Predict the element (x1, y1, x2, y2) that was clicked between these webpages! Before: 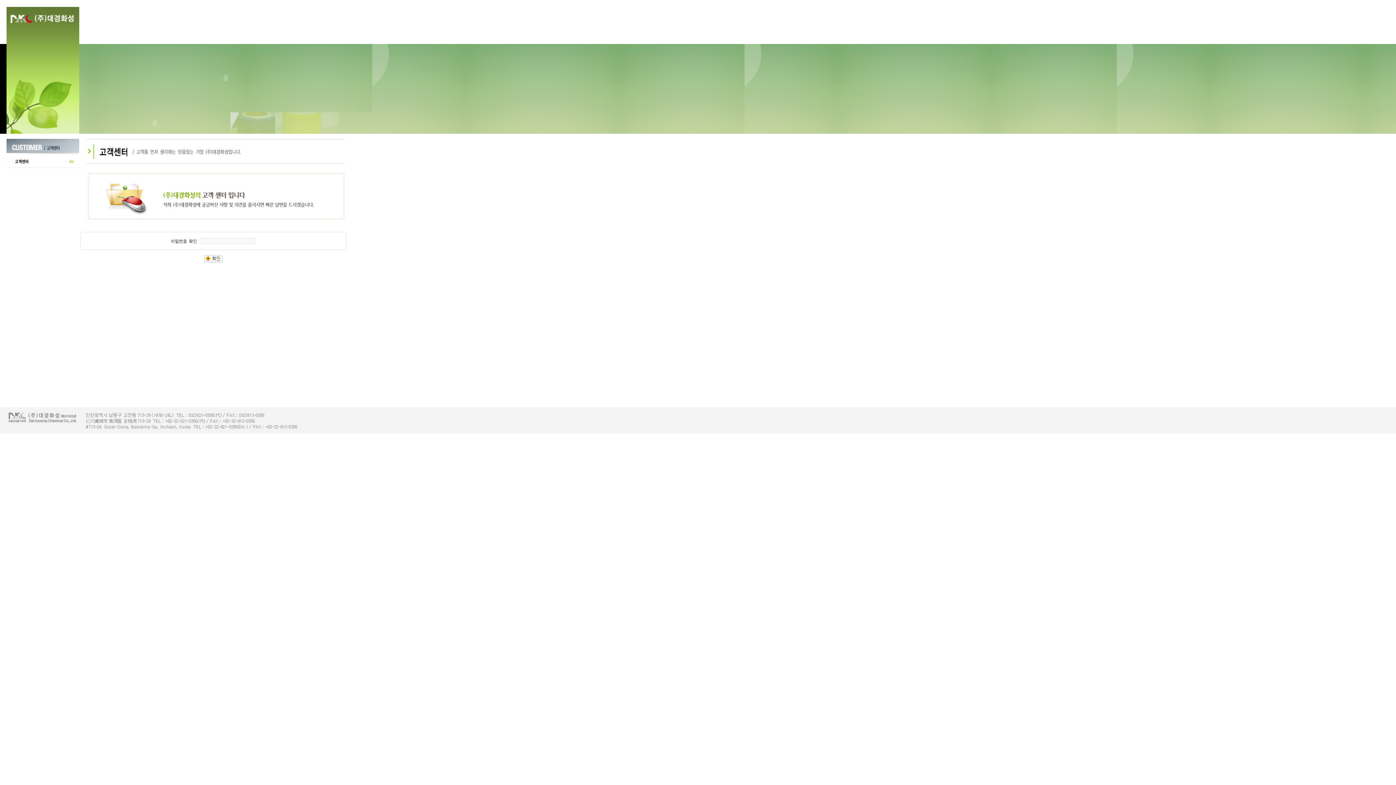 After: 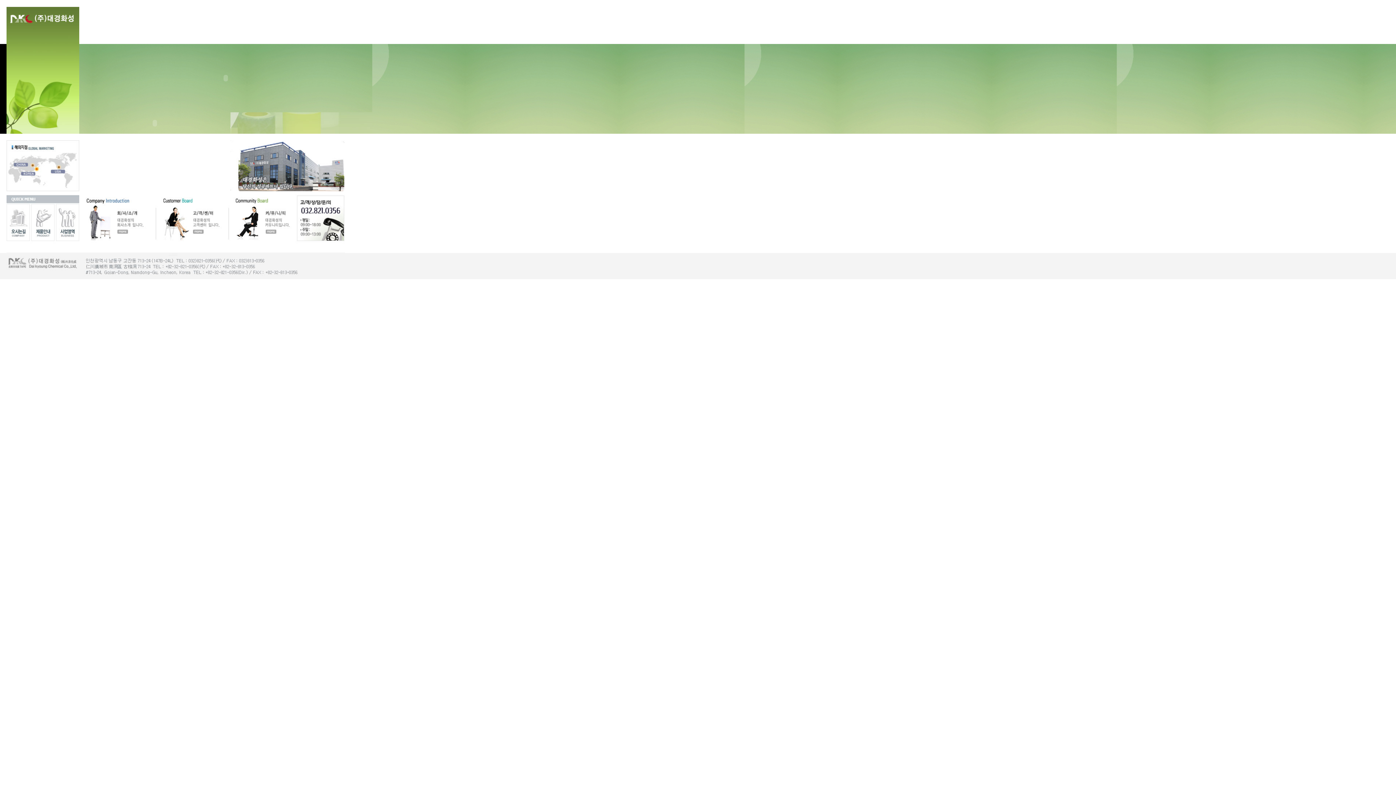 Action: bbox: (6, 40, 79, 45)